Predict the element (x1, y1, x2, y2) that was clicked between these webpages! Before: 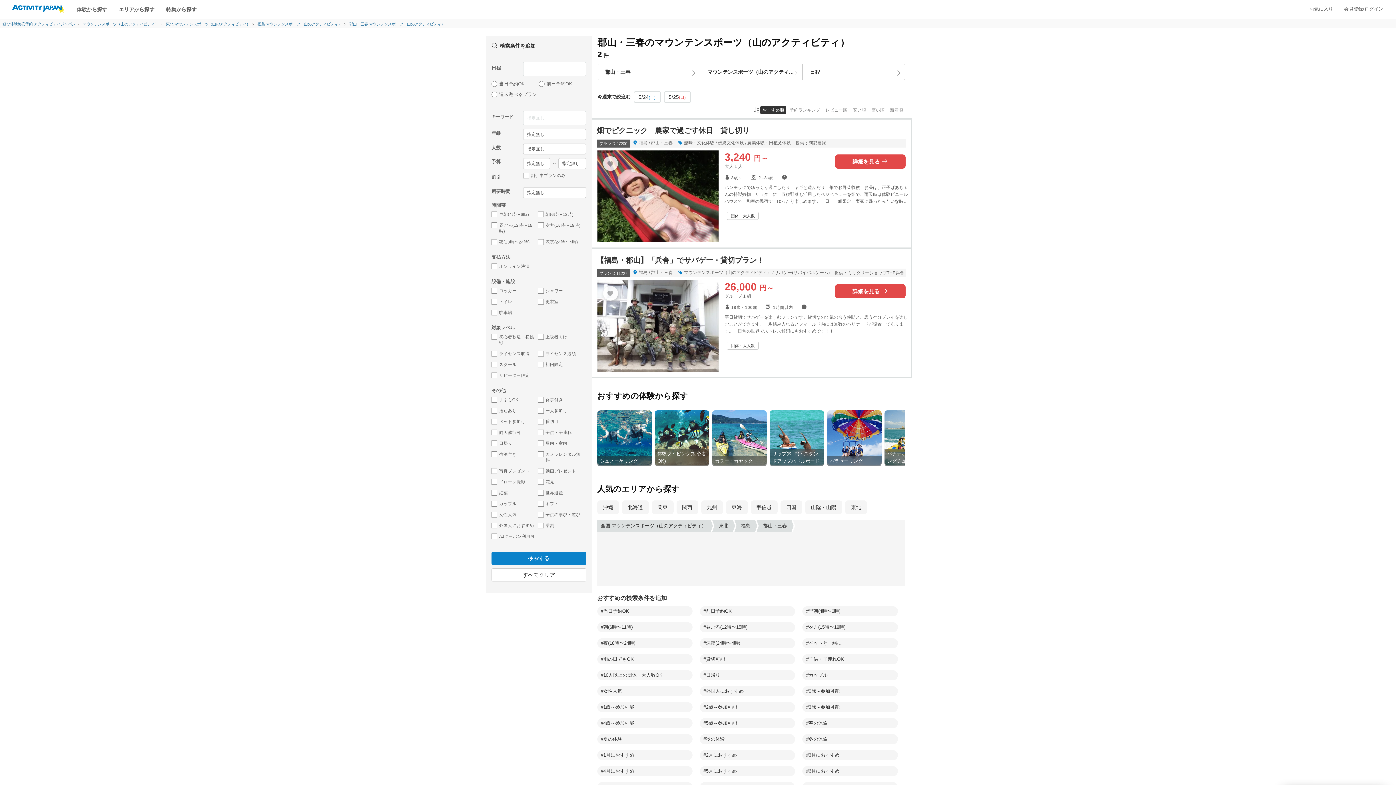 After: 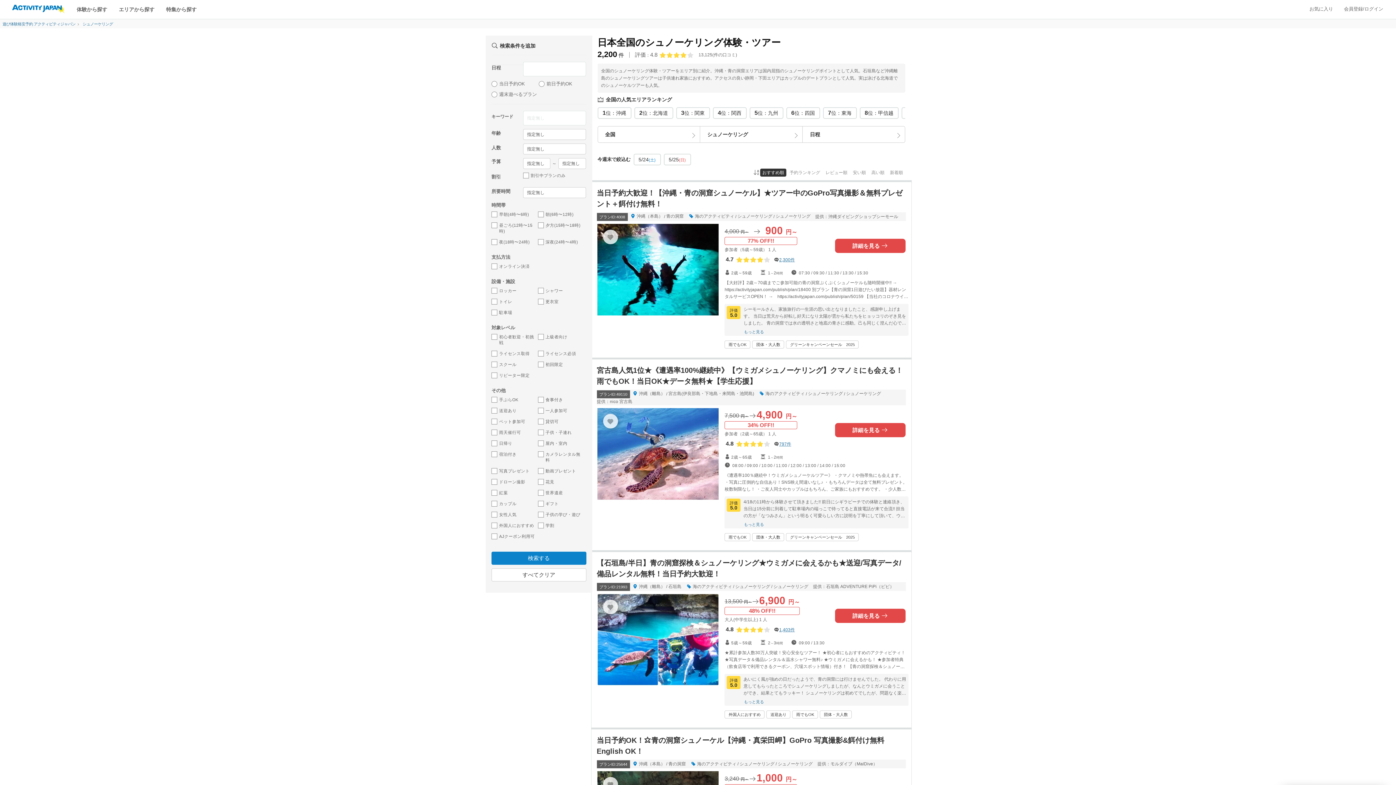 Action: label: シュノーケリング bbox: (597, 410, 651, 466)